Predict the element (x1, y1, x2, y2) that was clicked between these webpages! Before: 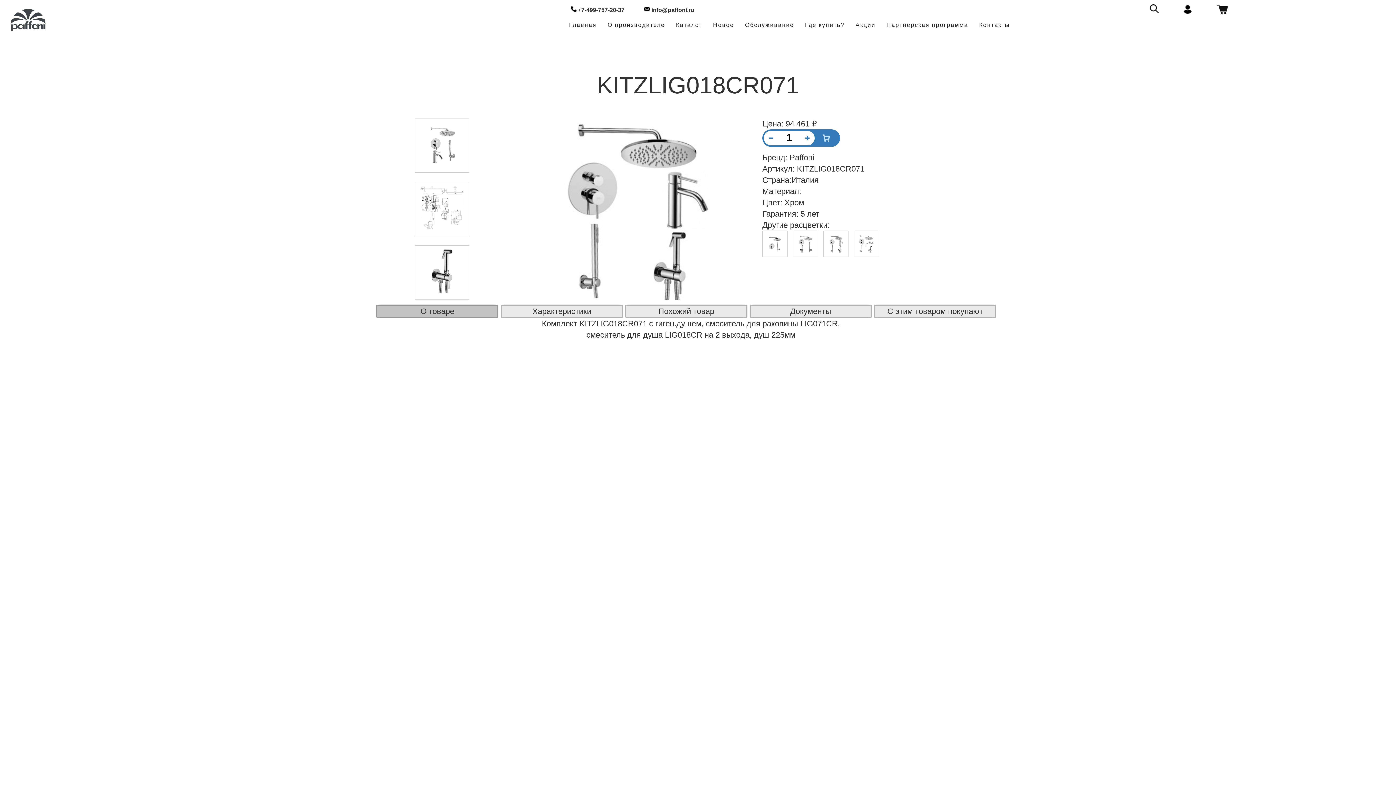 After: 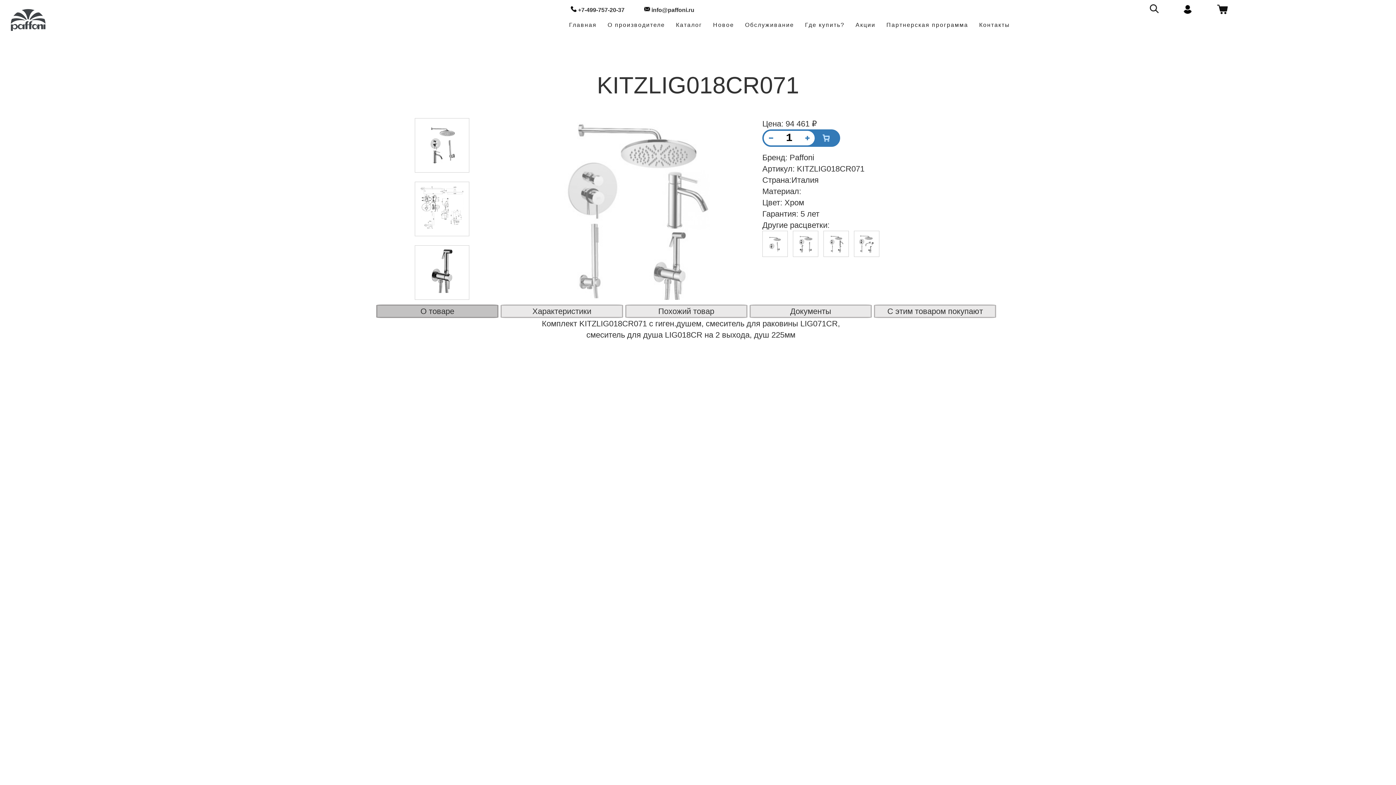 Action: bbox: (516, 118, 751, 299)